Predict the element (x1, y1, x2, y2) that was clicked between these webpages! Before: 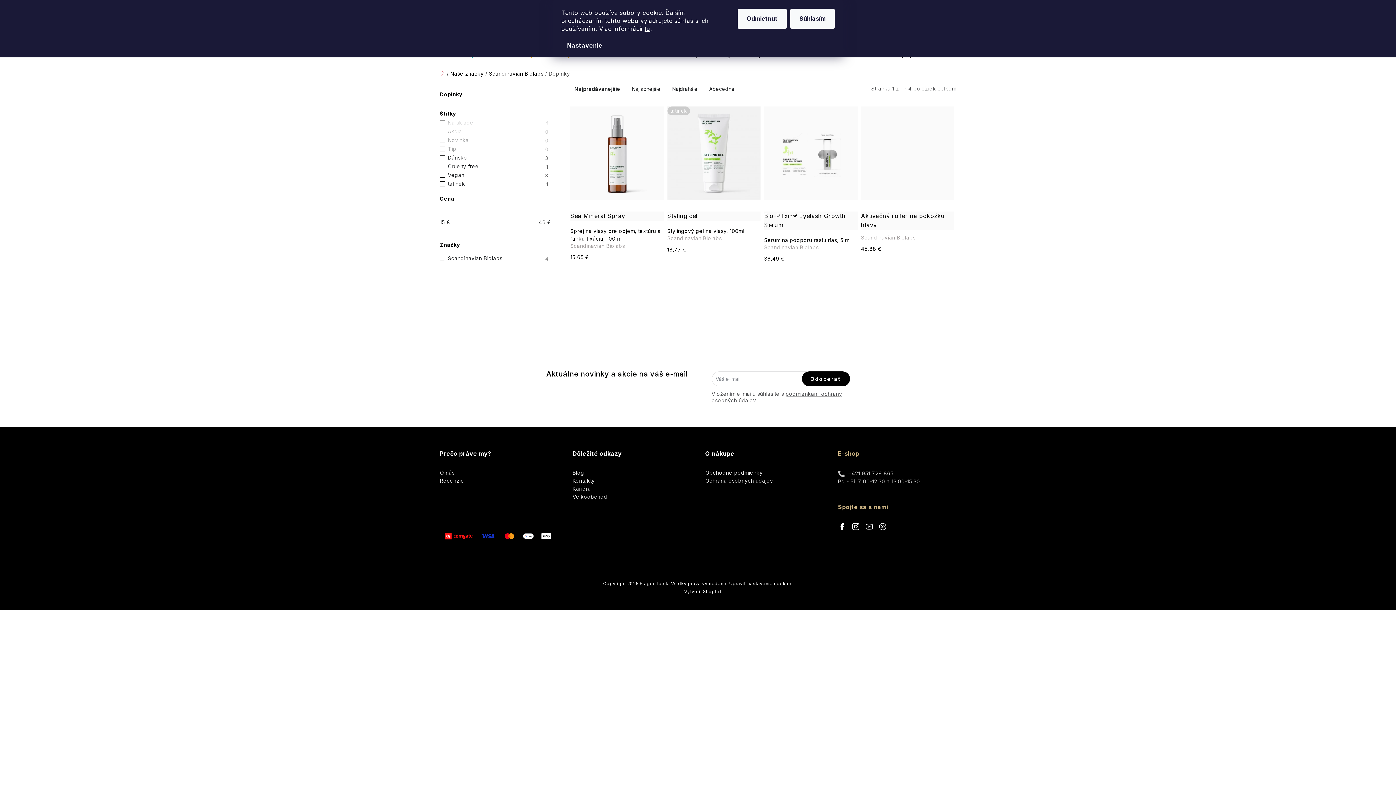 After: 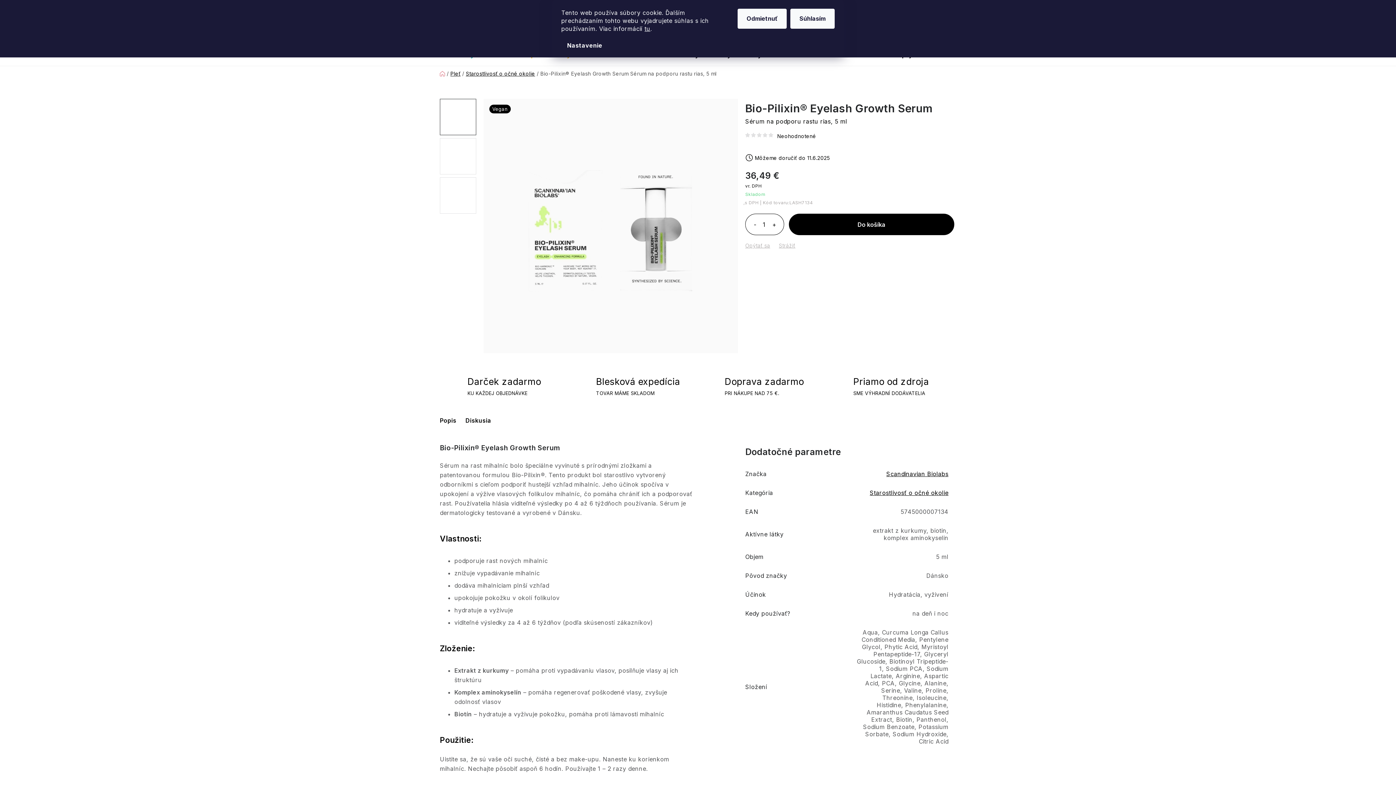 Action: bbox: (764, 106, 857, 199)